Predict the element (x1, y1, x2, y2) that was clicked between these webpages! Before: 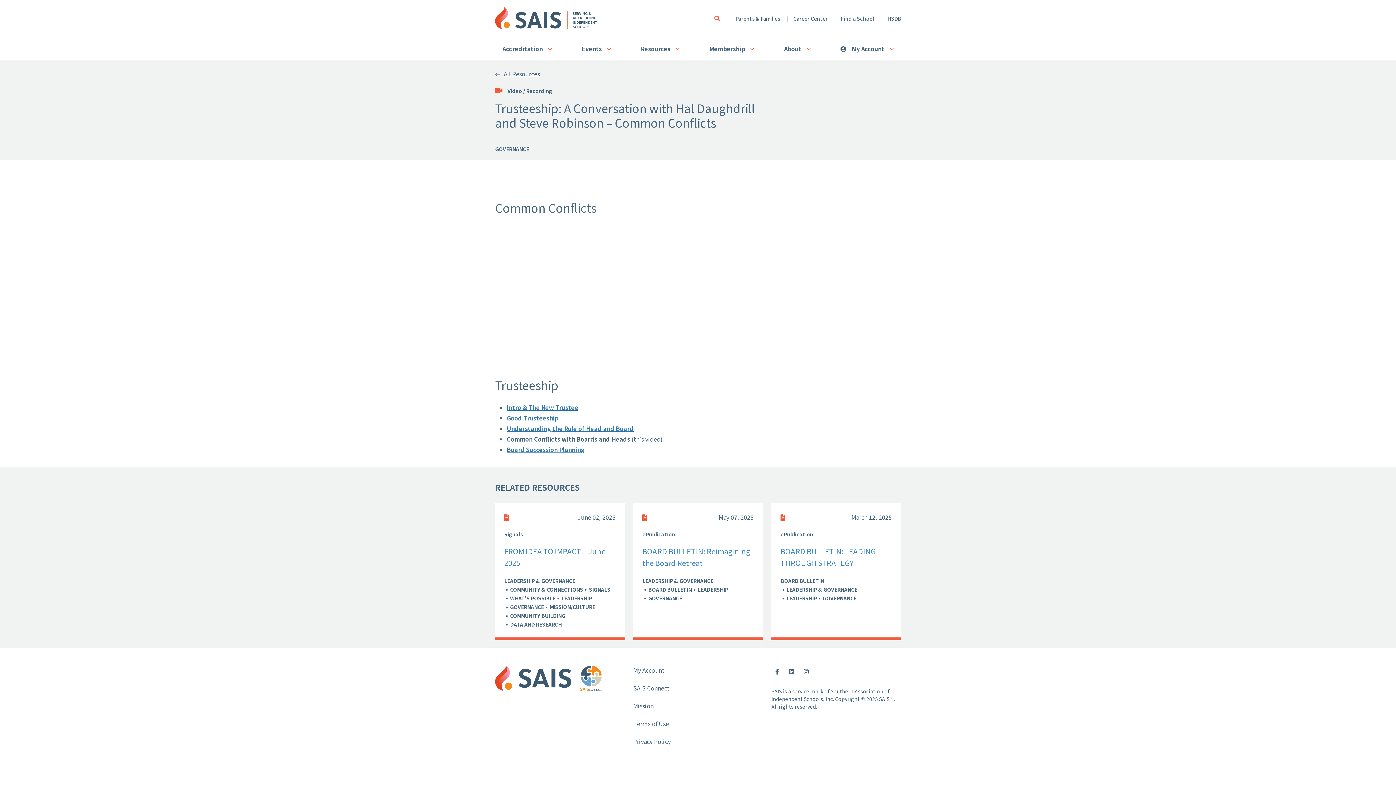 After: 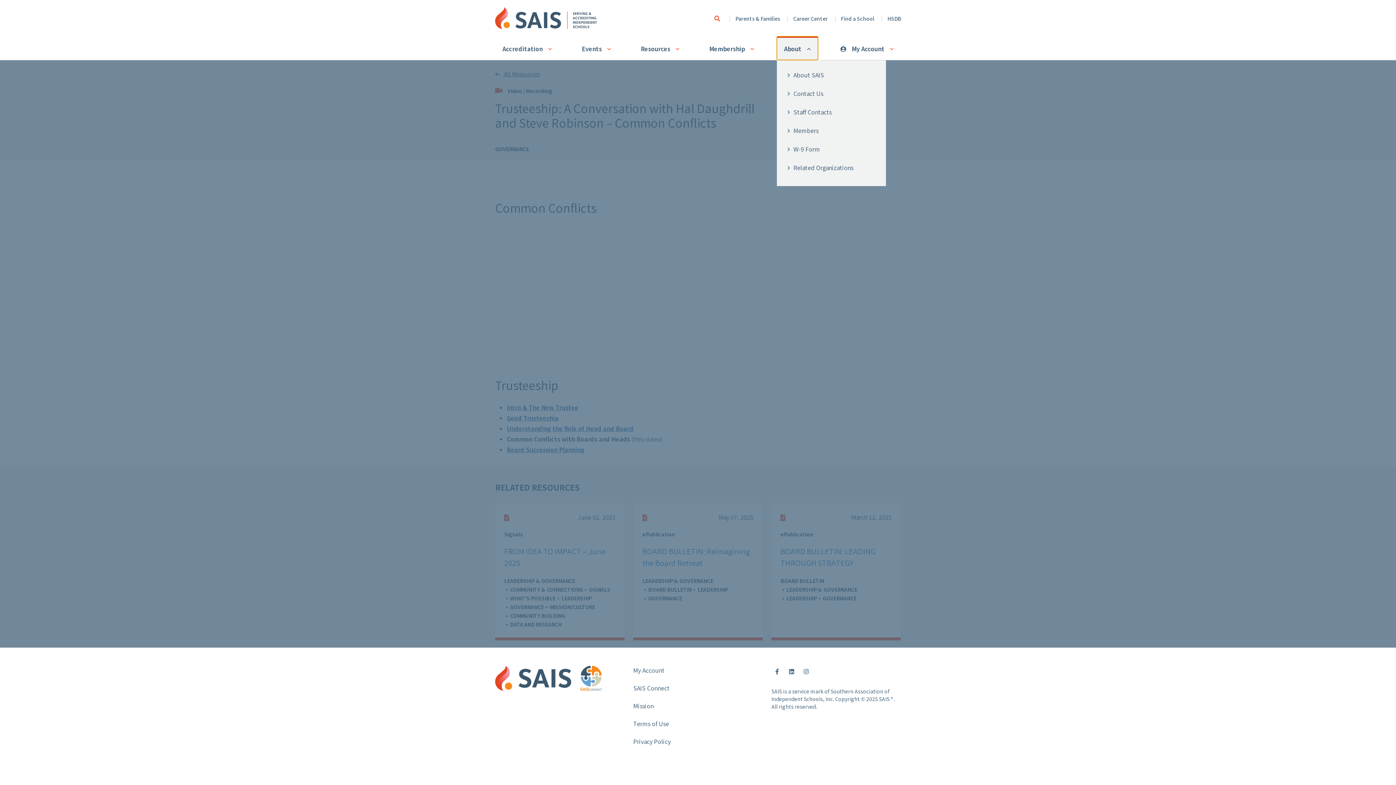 Action: bbox: (776, 36, 818, 59) label: About